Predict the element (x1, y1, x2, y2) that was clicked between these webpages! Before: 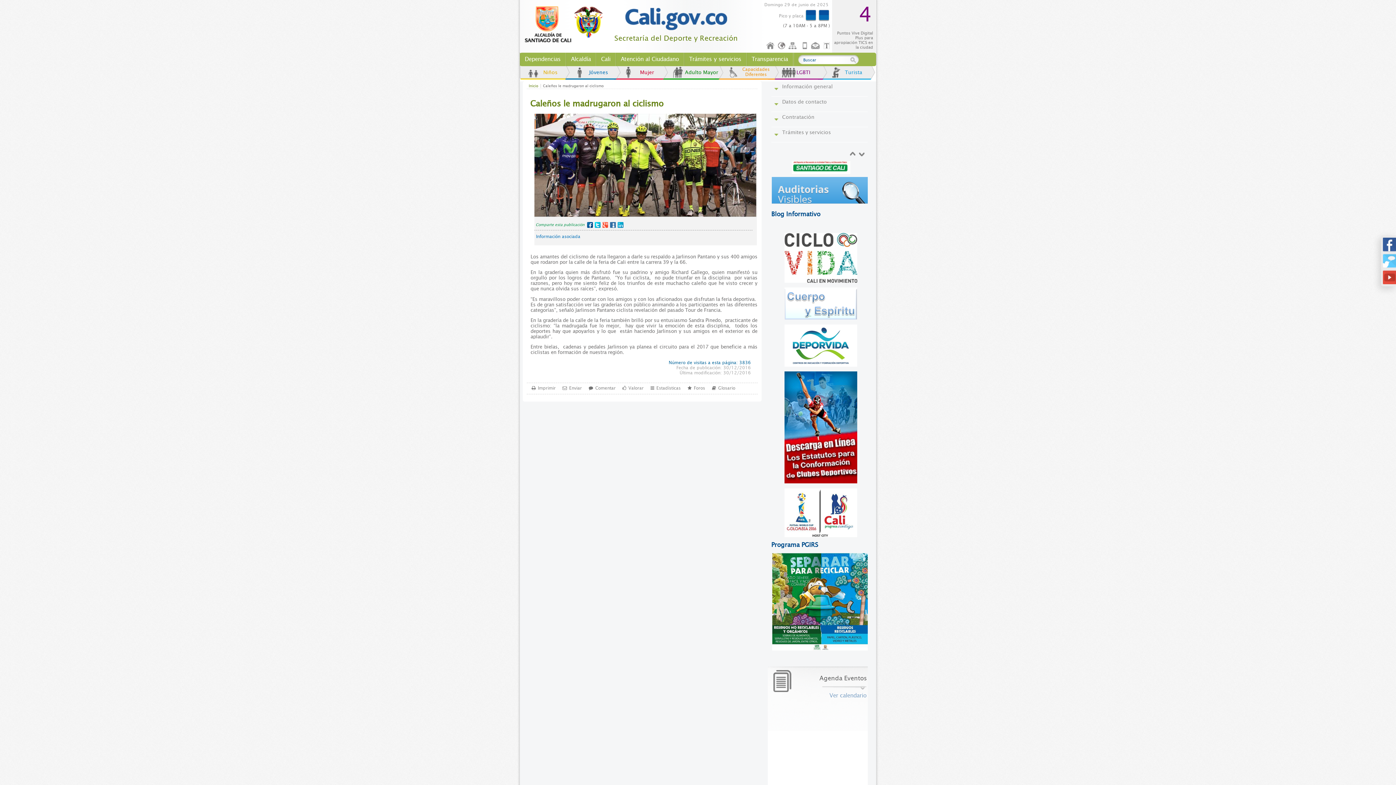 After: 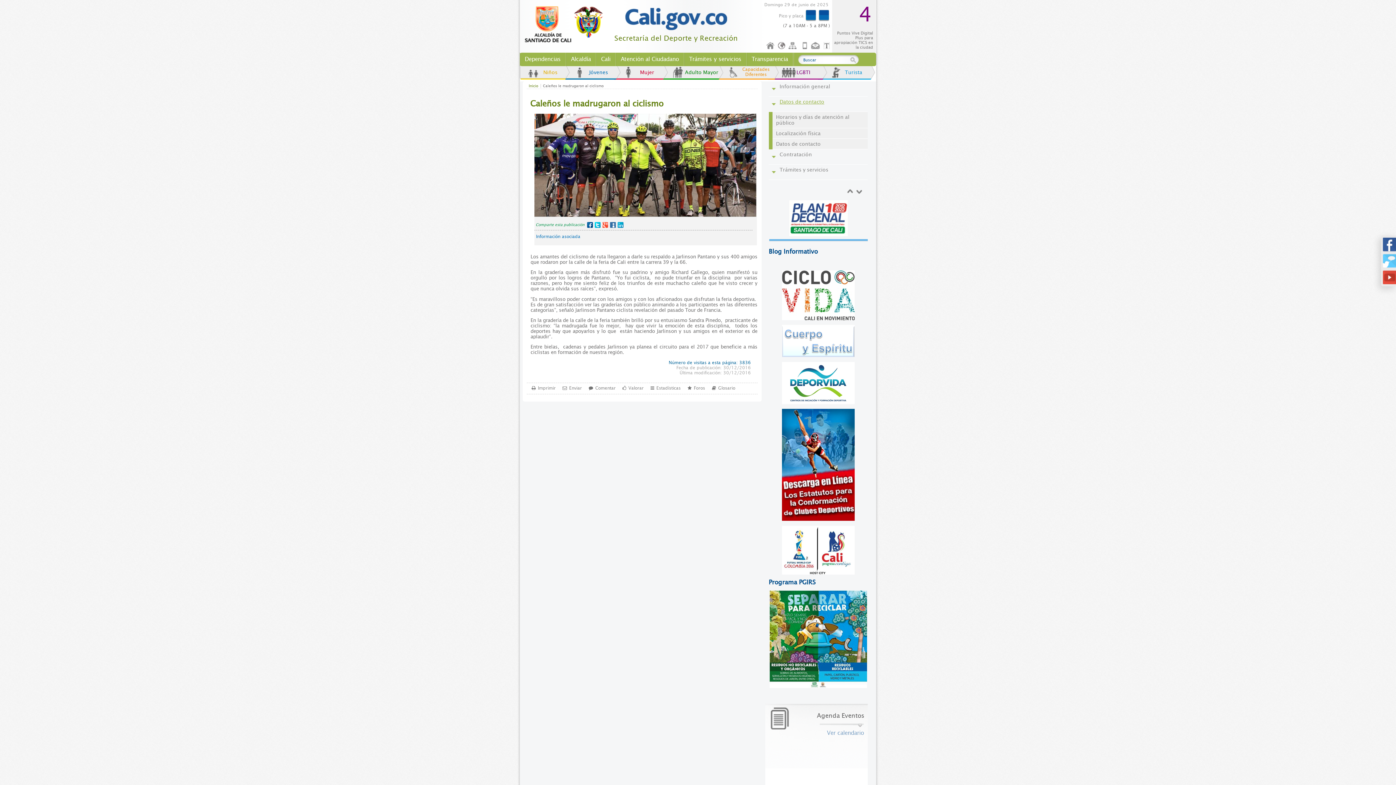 Action: label: Datos de contacto bbox: (771, 96, 870, 112)